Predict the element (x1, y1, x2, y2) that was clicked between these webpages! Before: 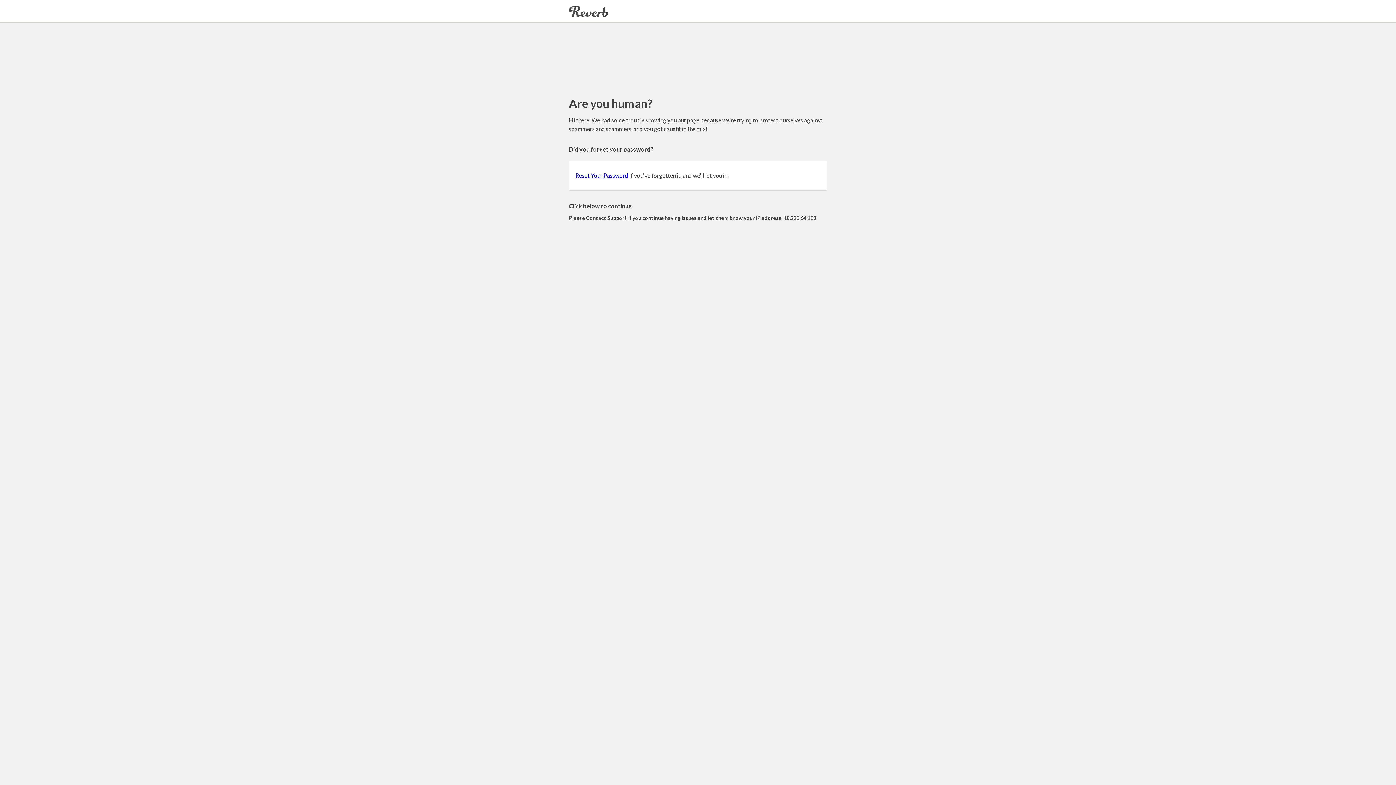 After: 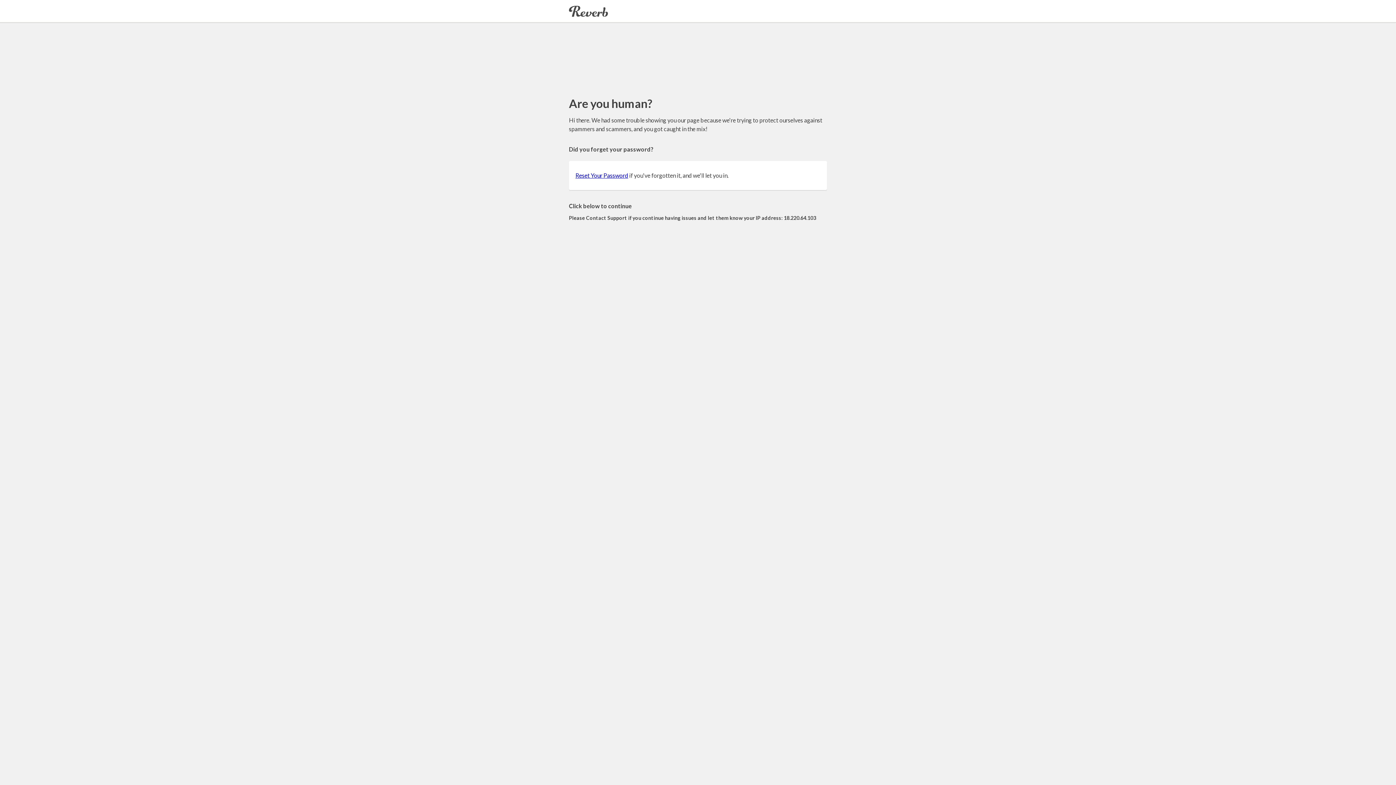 Action: label: Reset Your Password bbox: (575, 172, 628, 178)